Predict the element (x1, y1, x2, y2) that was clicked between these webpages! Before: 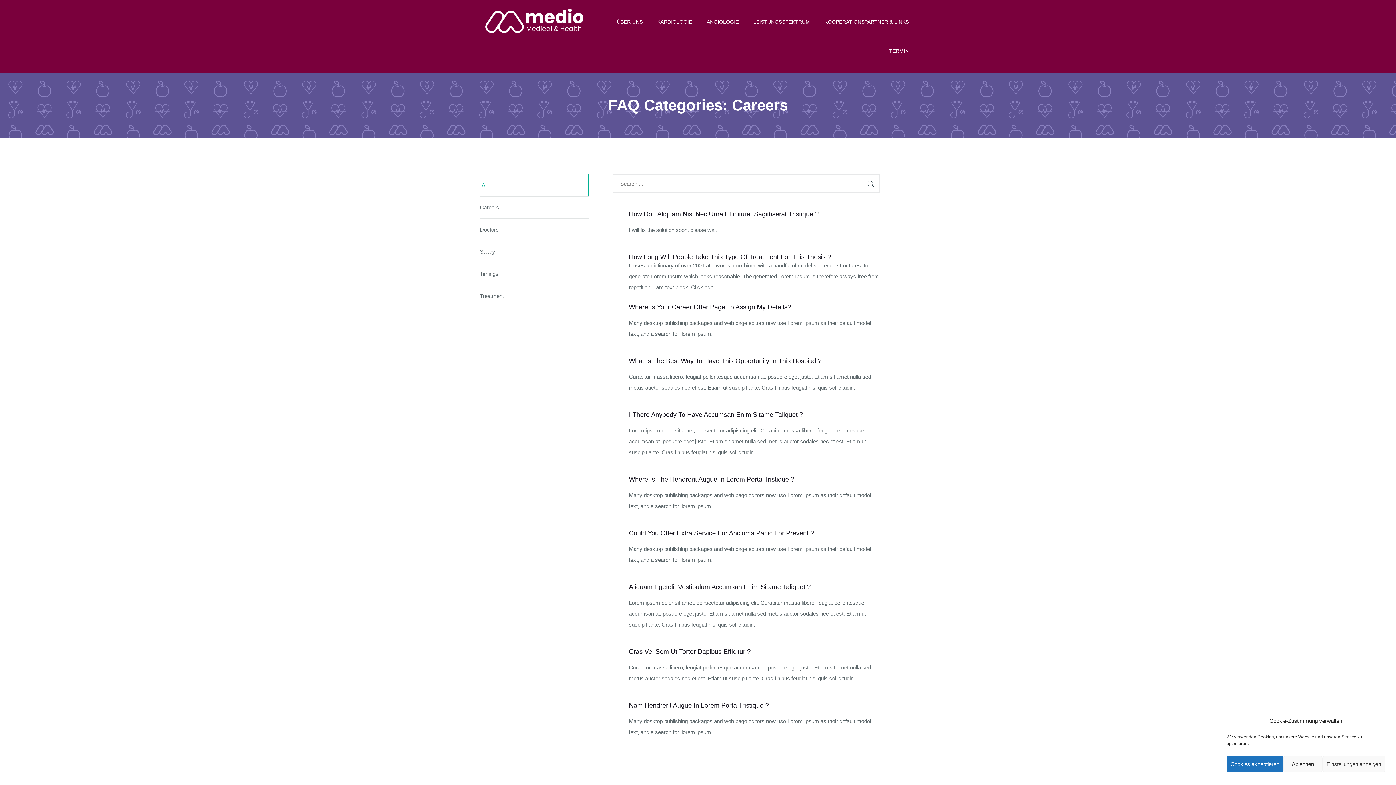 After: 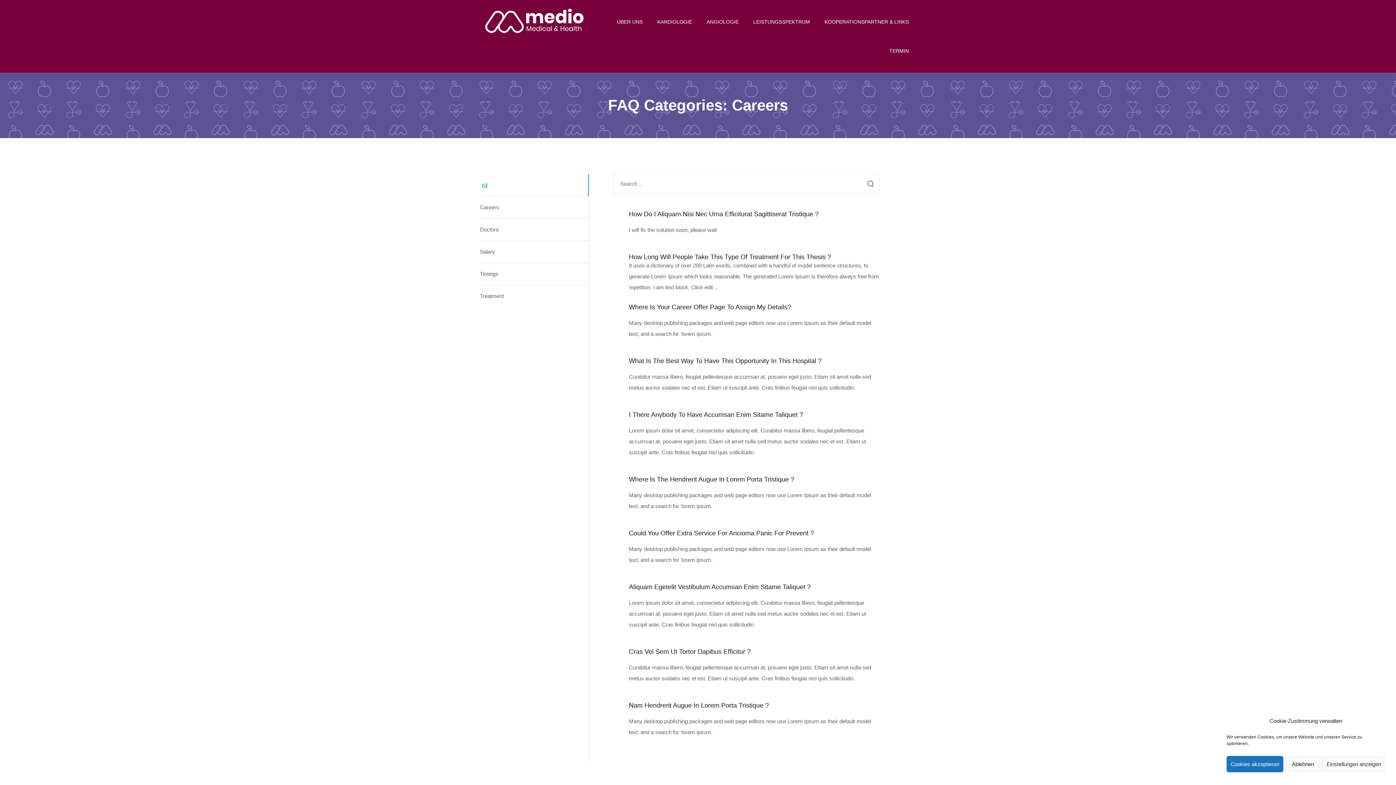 Action: bbox: (480, 174, 589, 196) label: All